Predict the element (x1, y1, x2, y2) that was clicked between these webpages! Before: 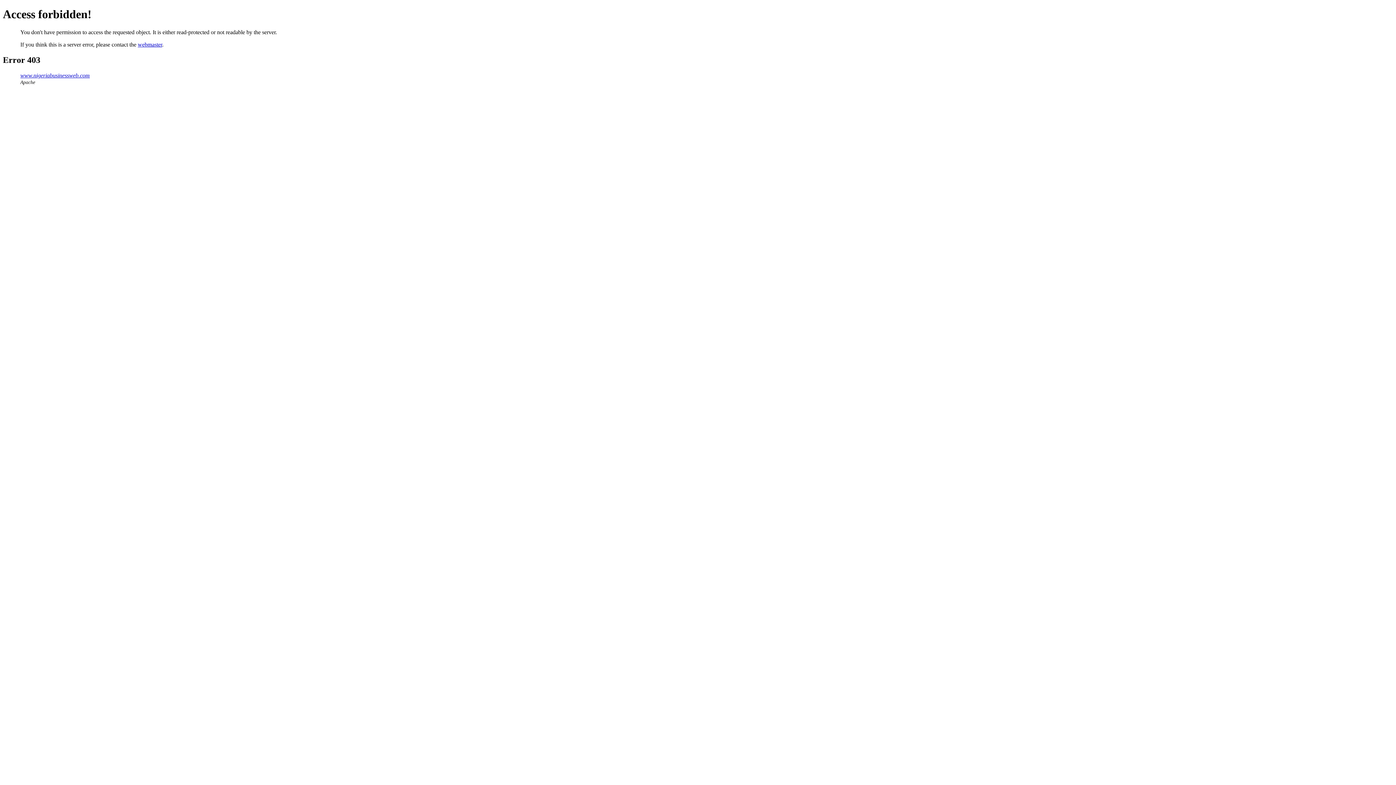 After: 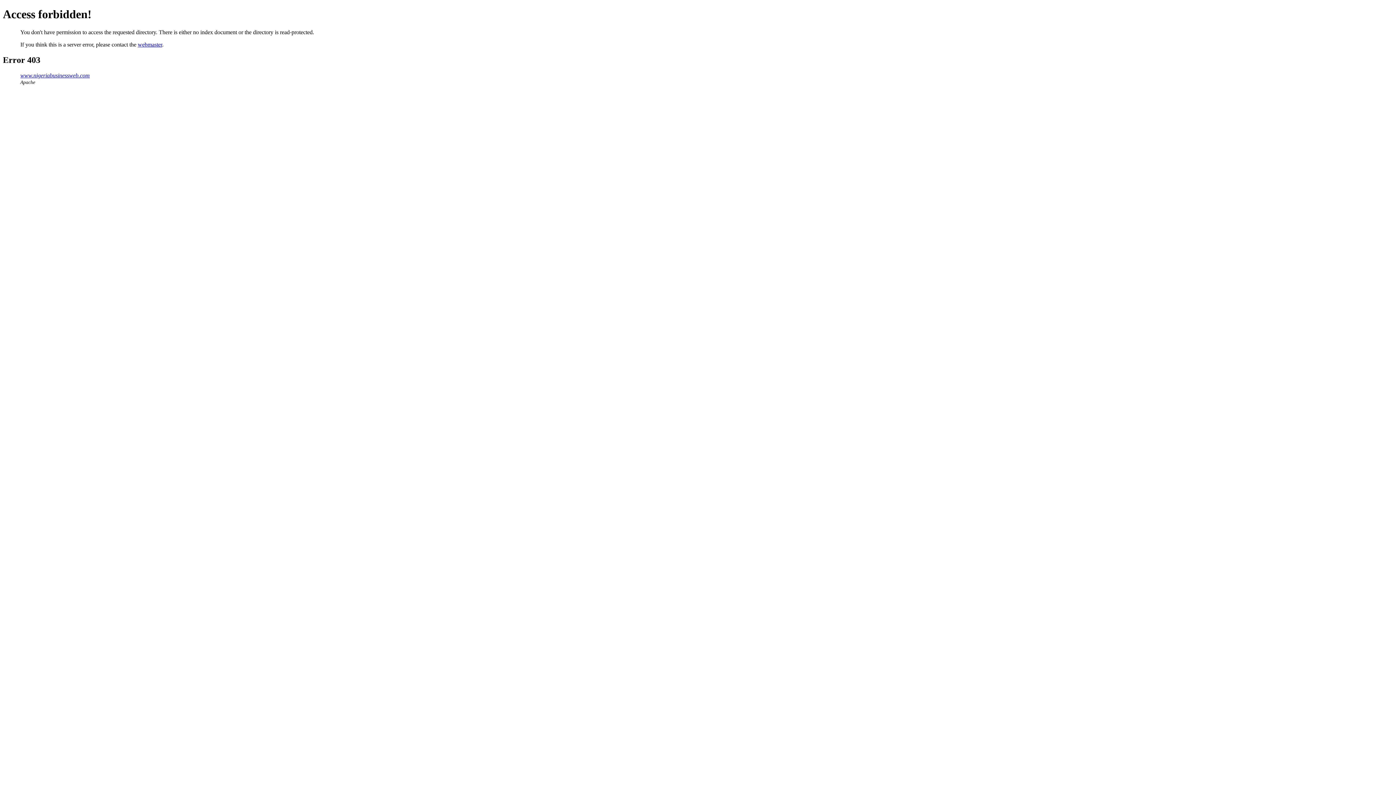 Action: bbox: (20, 72, 89, 78) label: www.nigeriabusinessweb.com